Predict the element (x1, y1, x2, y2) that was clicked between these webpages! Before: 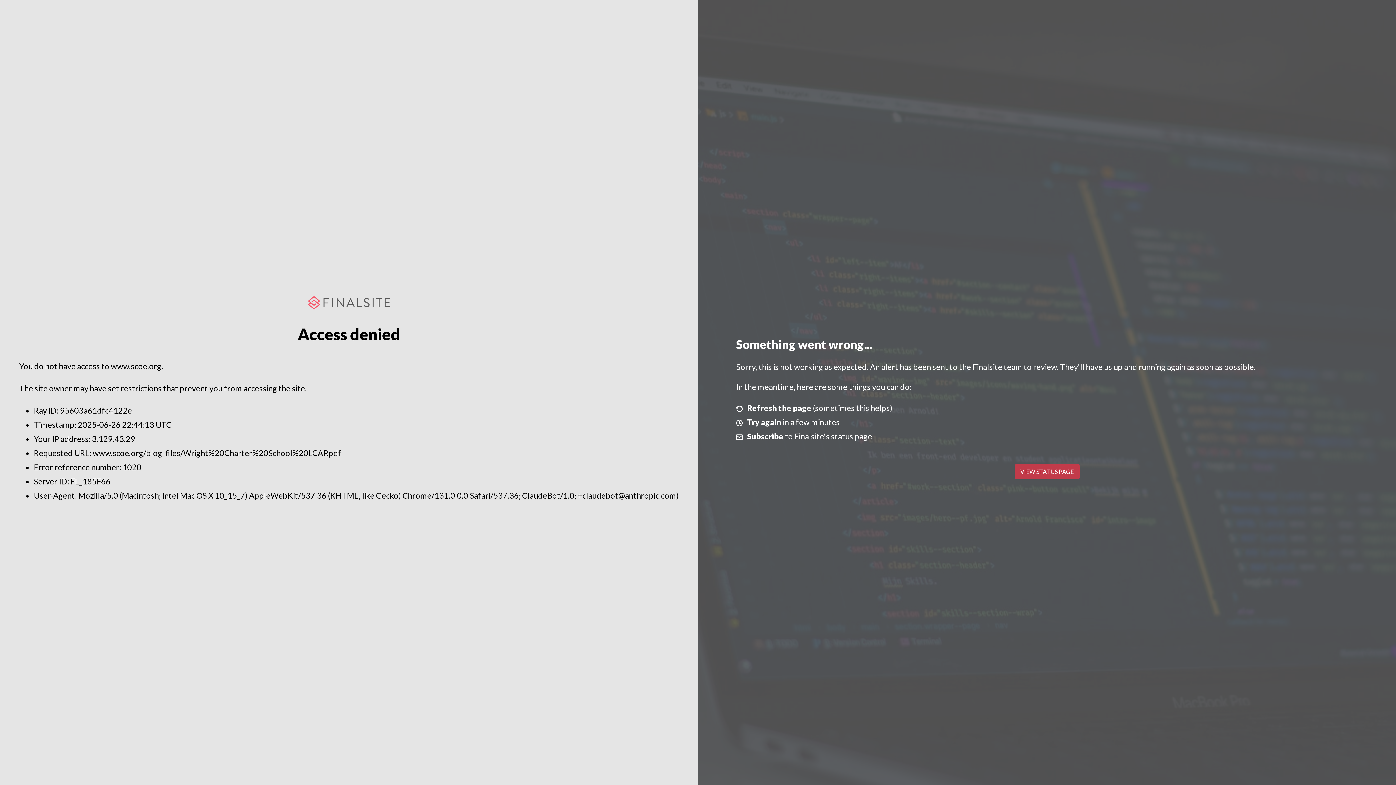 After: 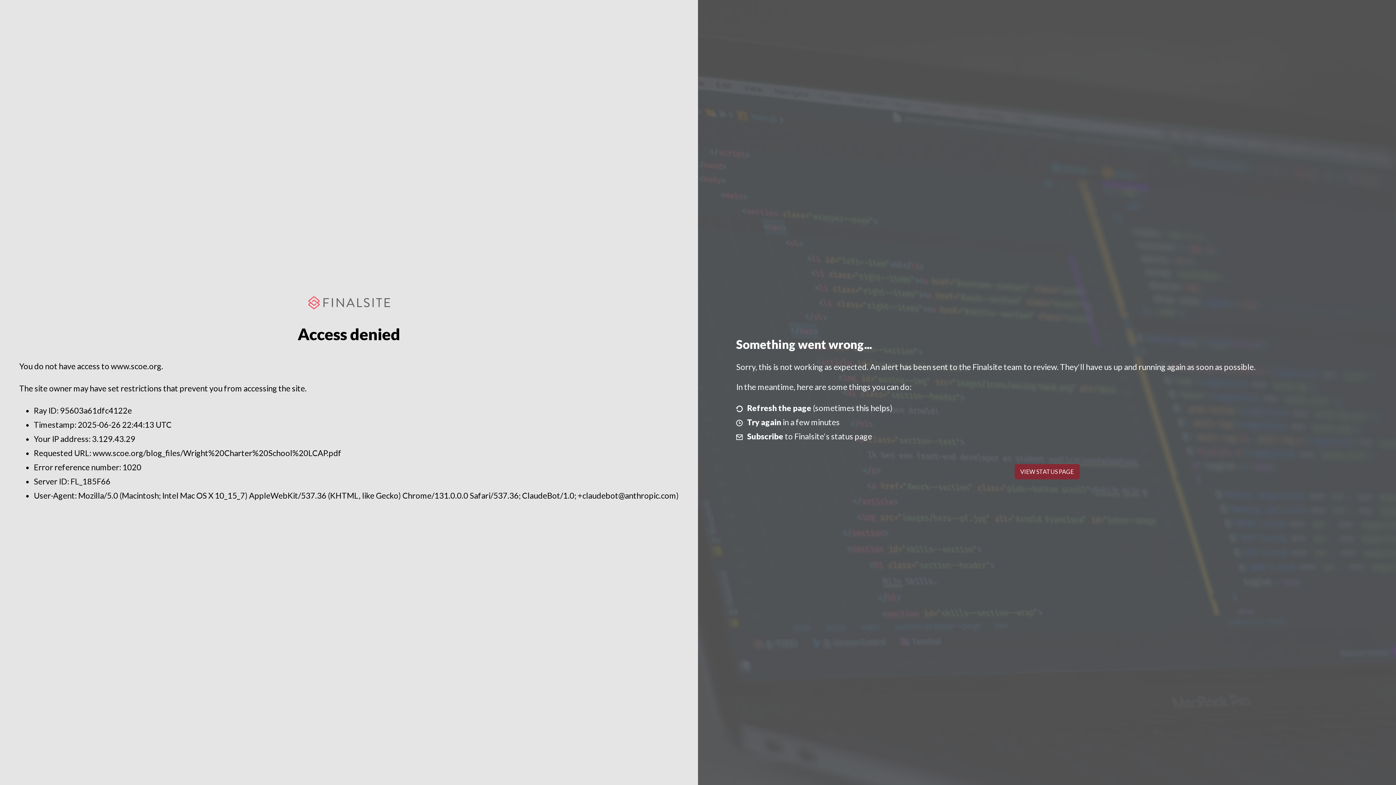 Action: bbox: (1014, 464, 1079, 479) label: VIEW STATUS PAGE